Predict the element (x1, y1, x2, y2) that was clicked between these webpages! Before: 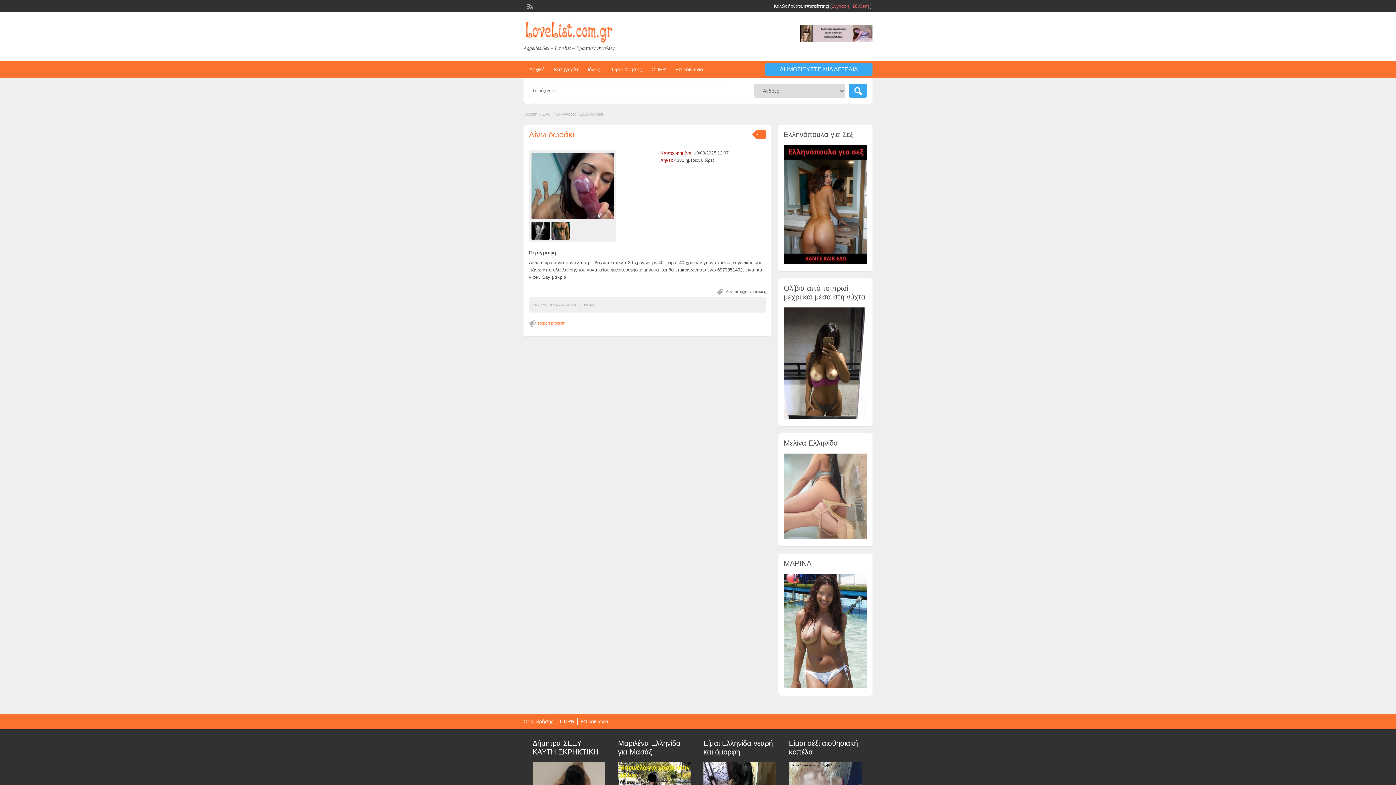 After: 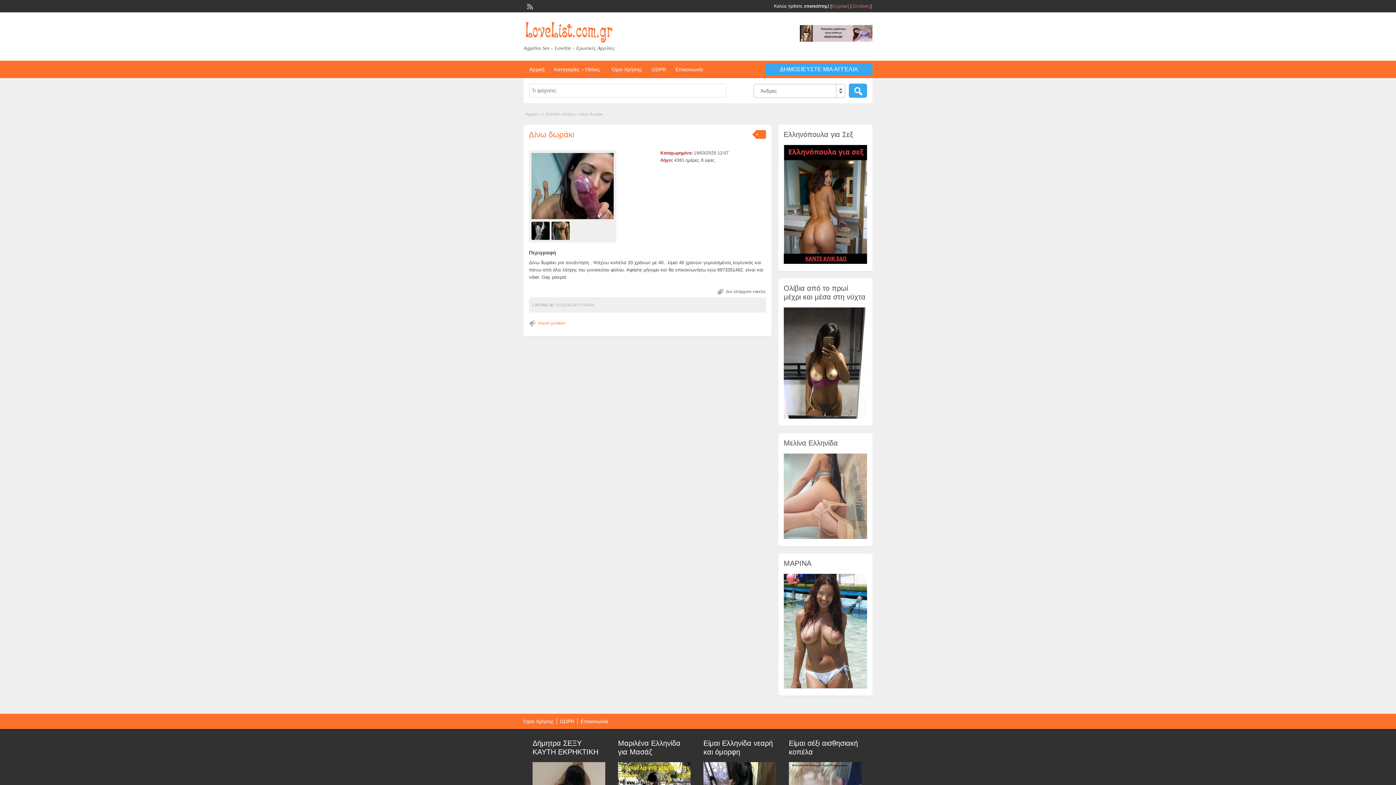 Action: bbox: (783, 684, 867, 689)